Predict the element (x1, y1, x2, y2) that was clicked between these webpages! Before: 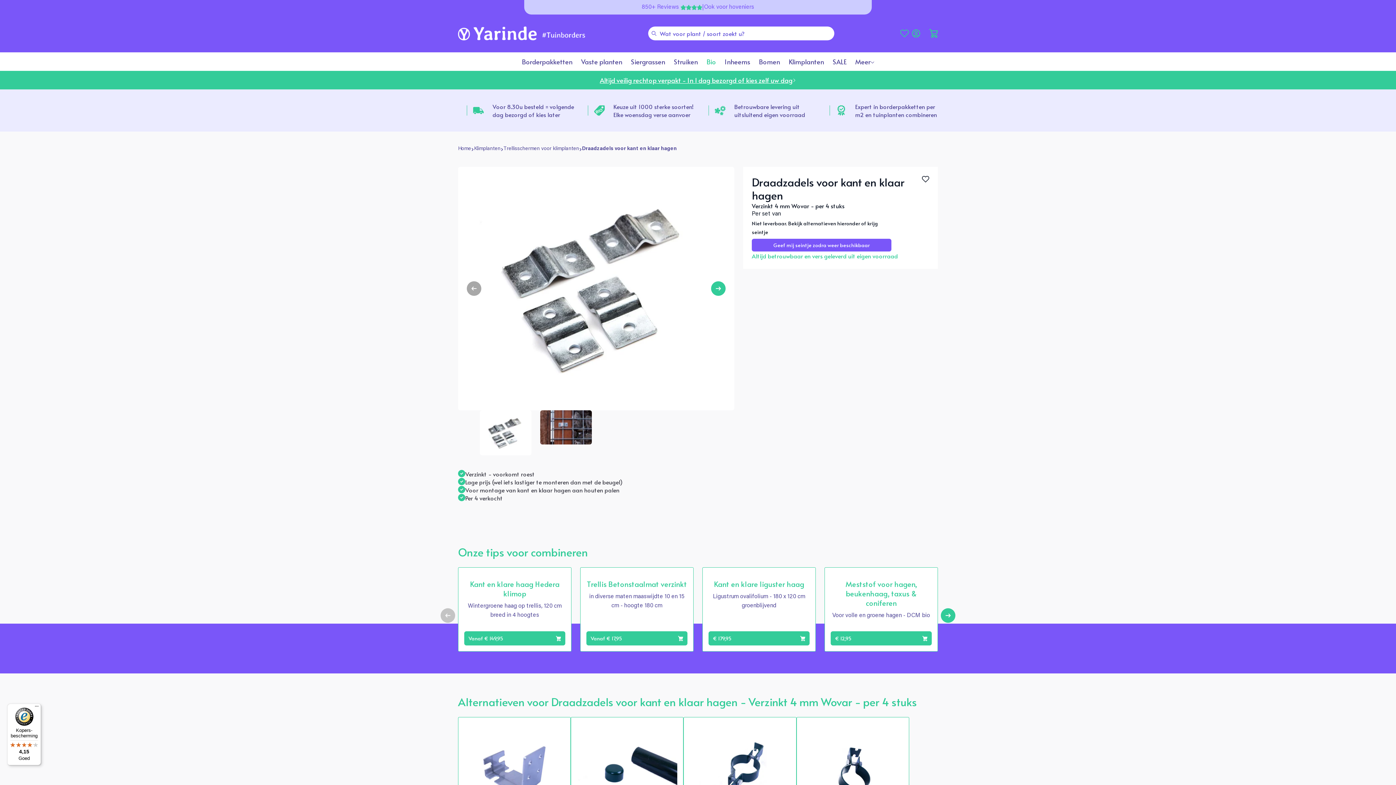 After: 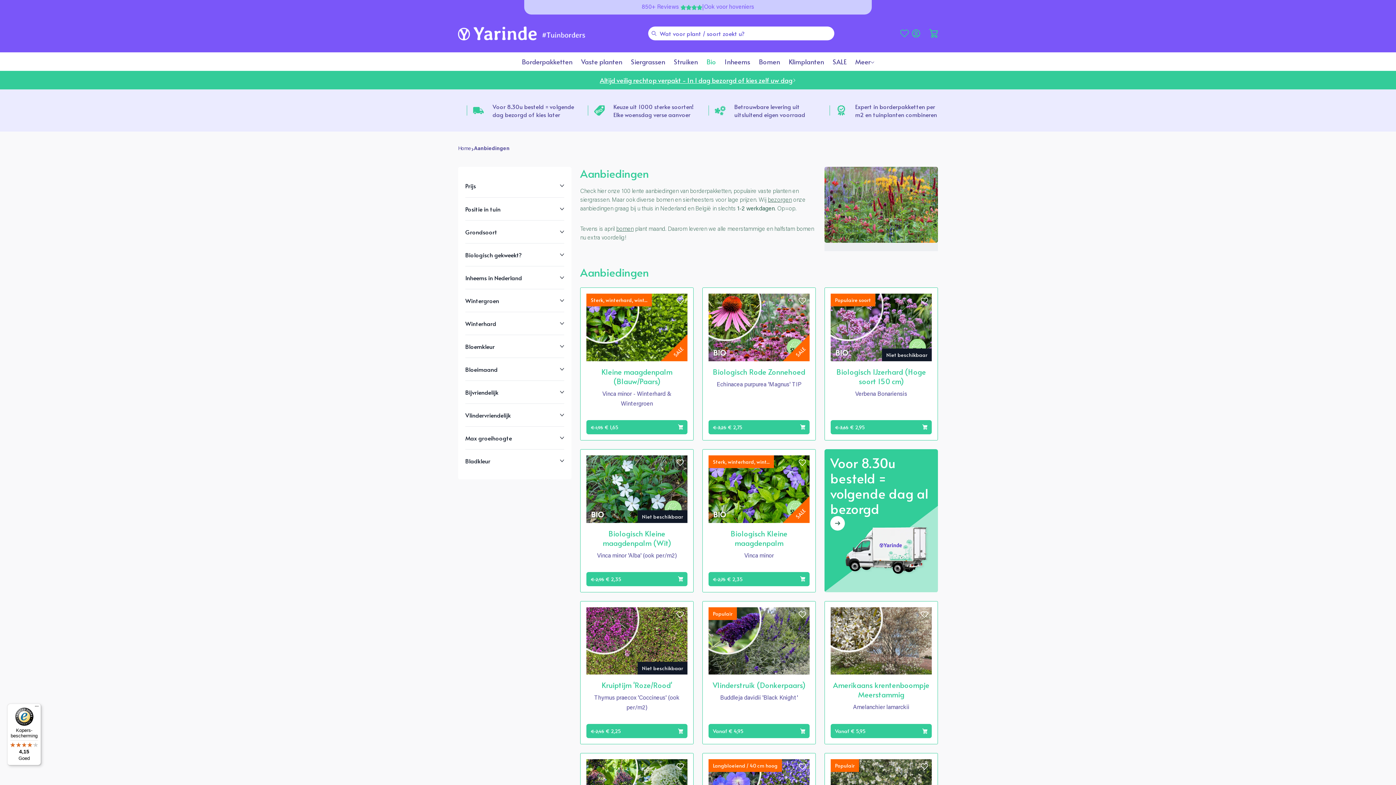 Action: label: SALE bbox: (828, 53, 851, 69)